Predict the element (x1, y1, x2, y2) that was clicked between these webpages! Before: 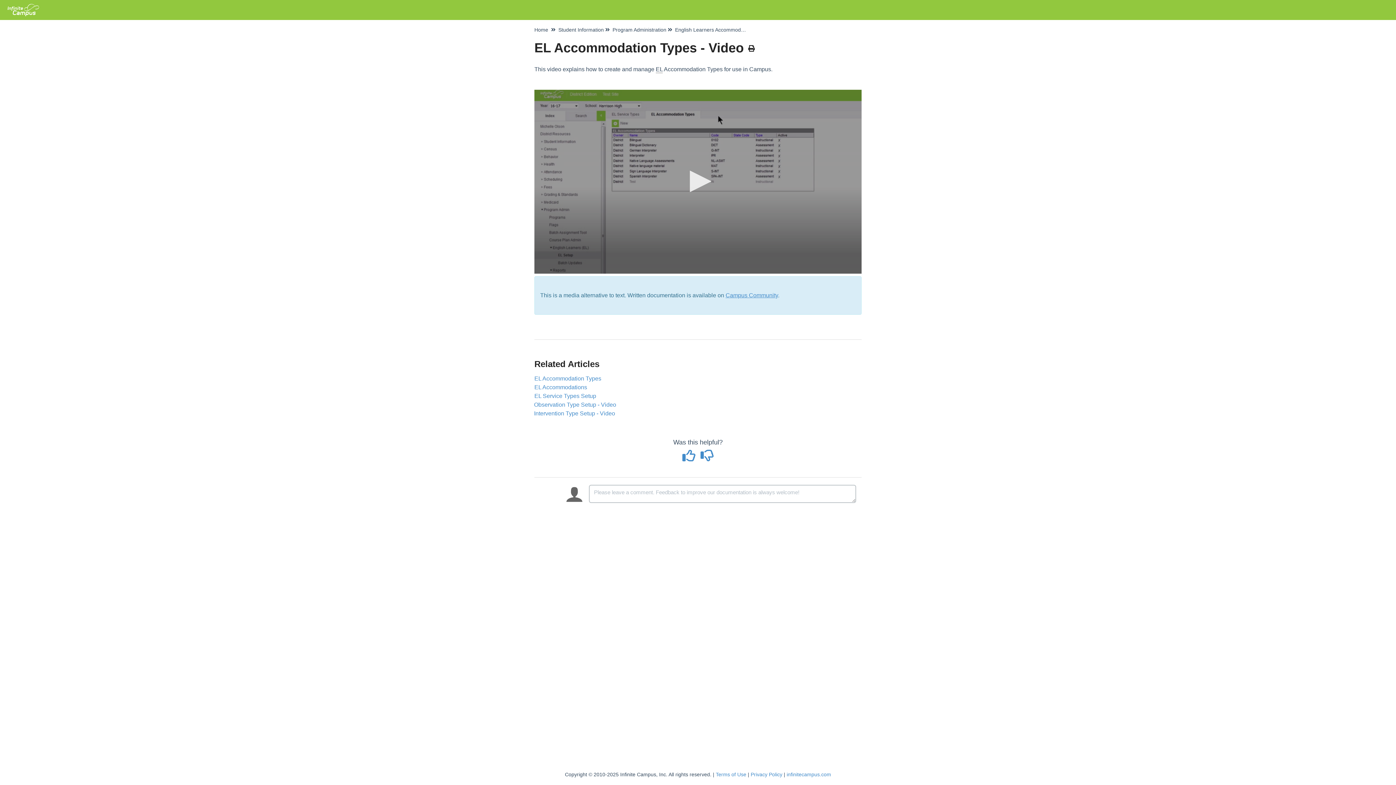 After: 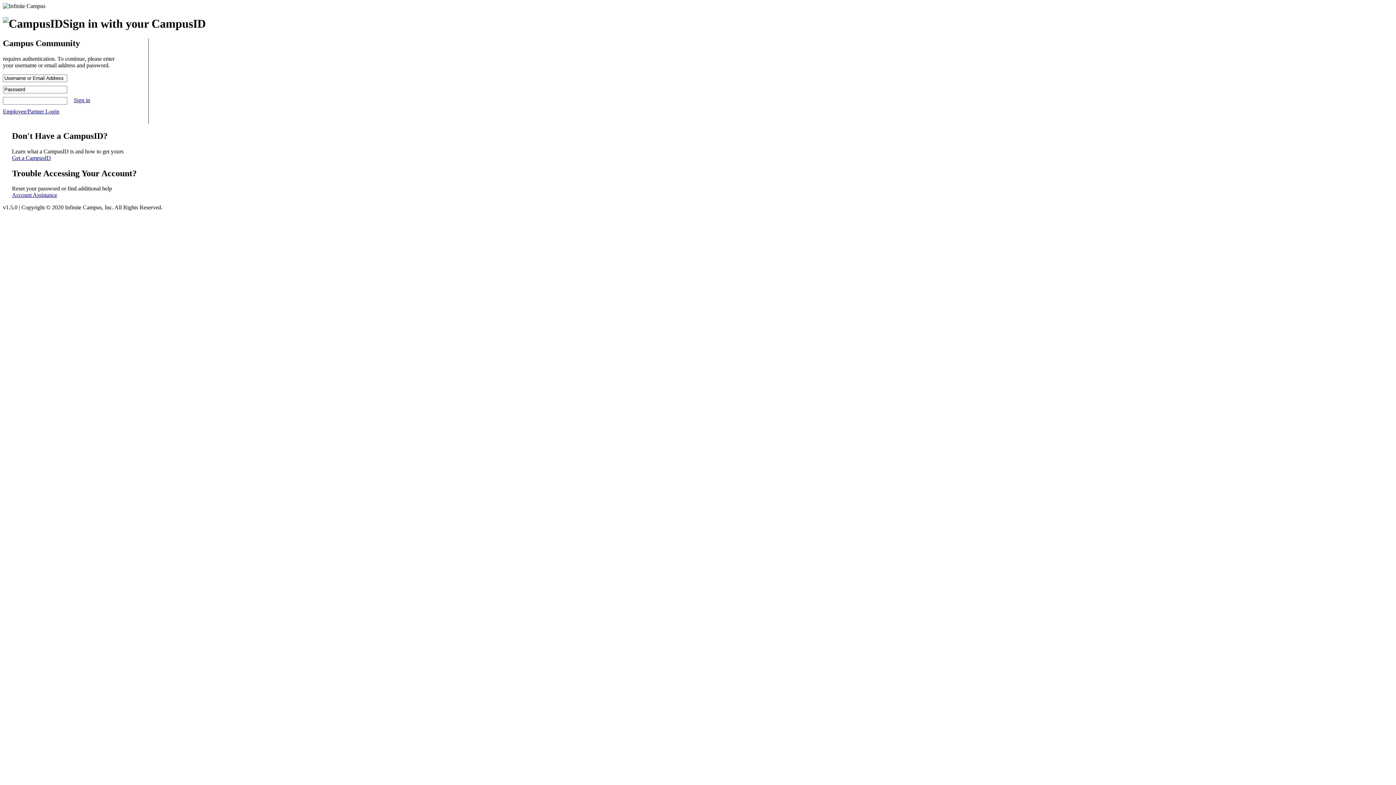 Action: bbox: (7, 0, 44, 12)